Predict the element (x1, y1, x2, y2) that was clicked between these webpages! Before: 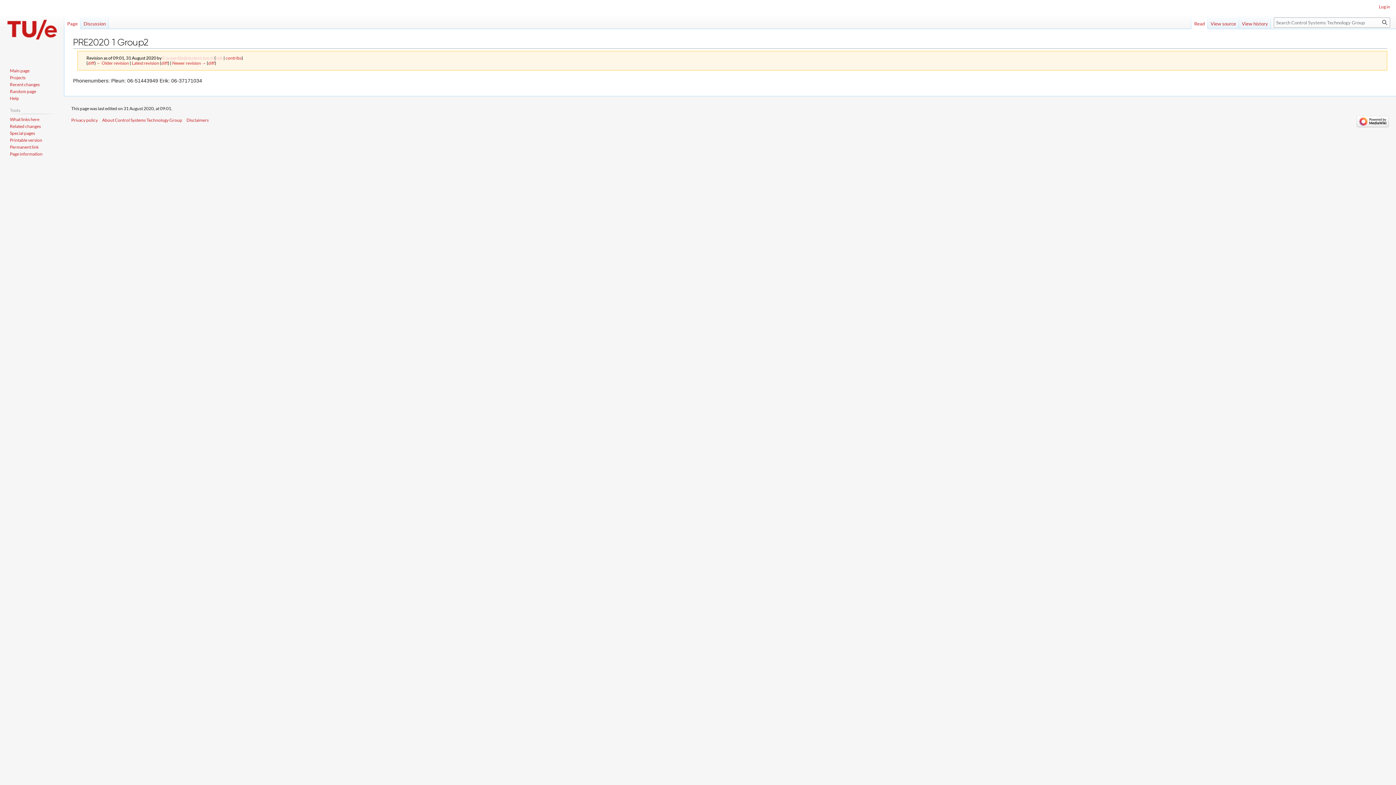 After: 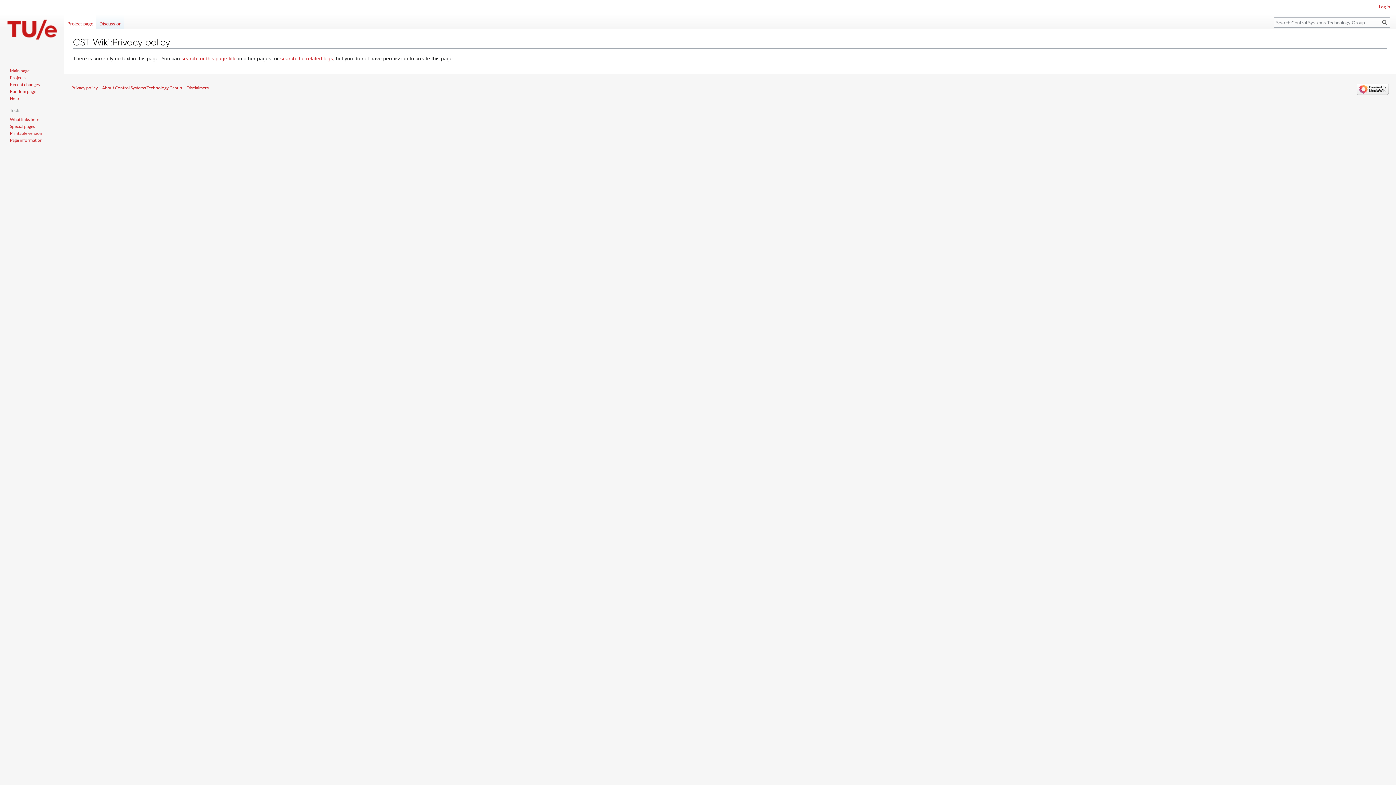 Action: label: Privacy policy bbox: (71, 117, 97, 122)